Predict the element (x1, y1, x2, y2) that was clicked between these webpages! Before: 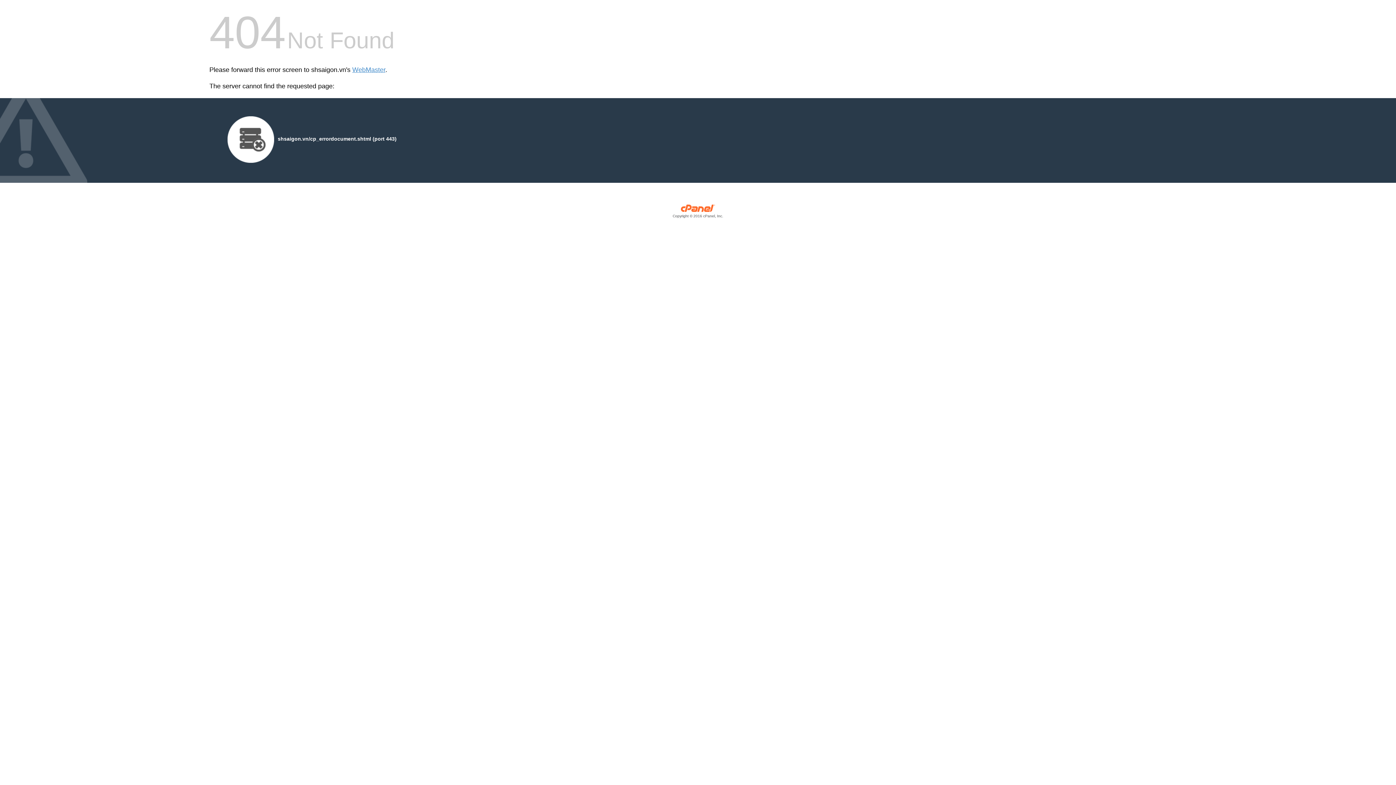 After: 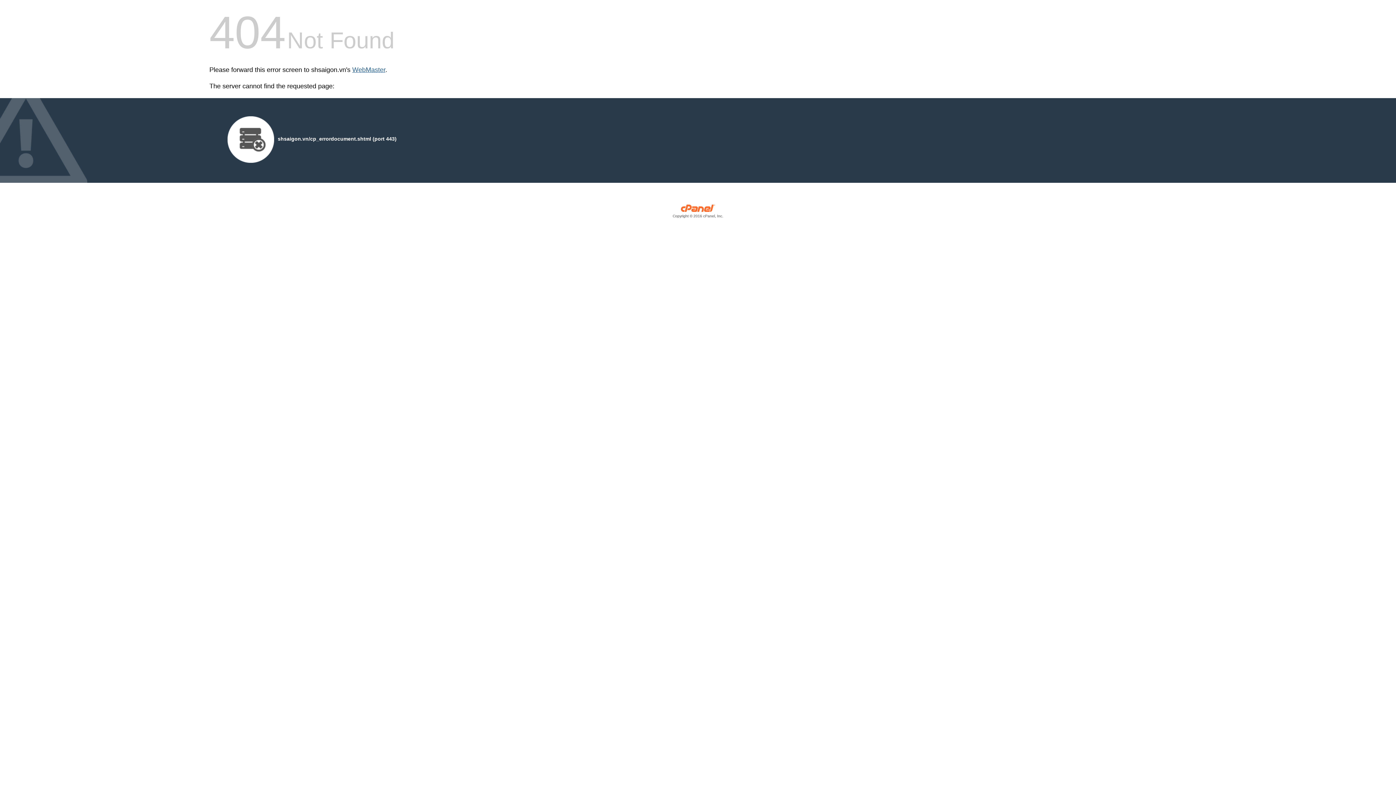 Action: label: WebMaster bbox: (352, 66, 385, 73)